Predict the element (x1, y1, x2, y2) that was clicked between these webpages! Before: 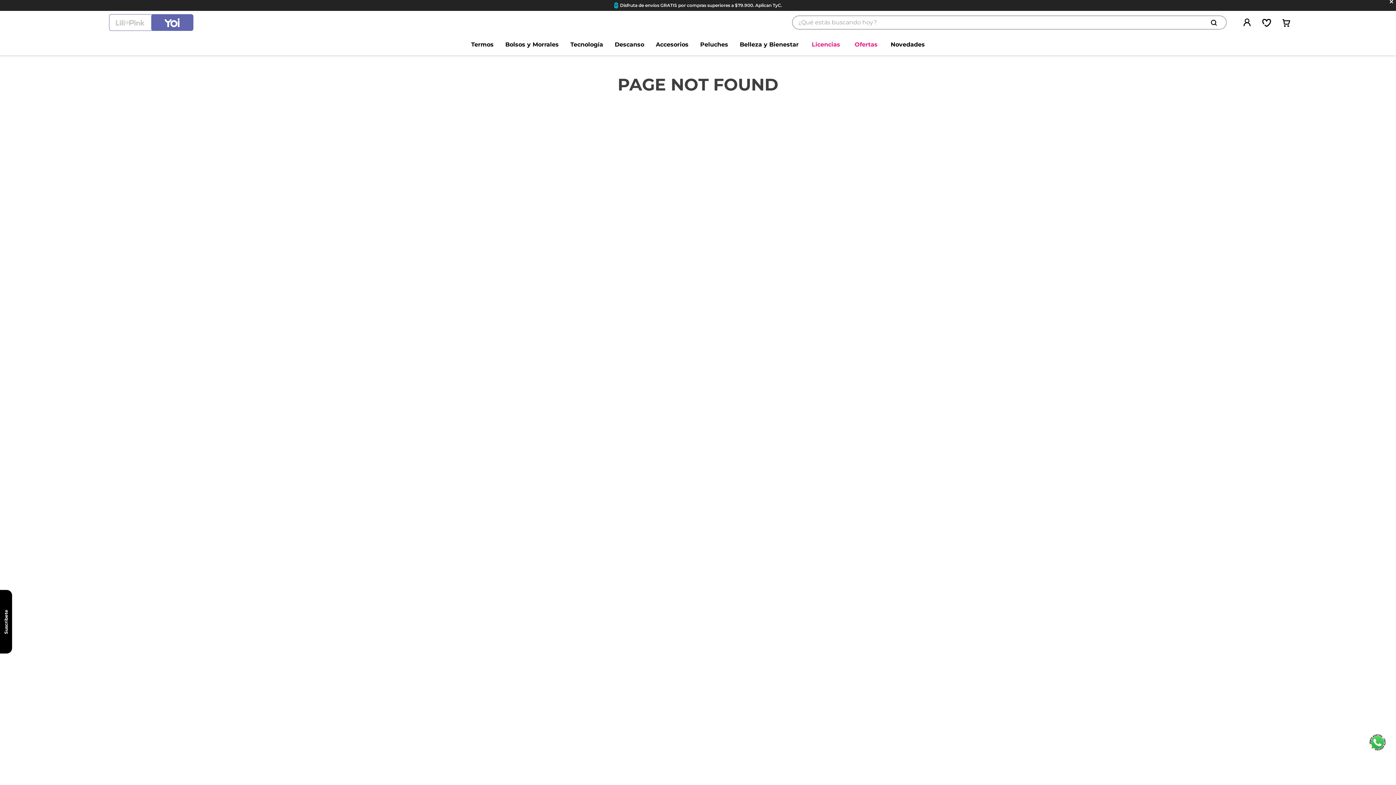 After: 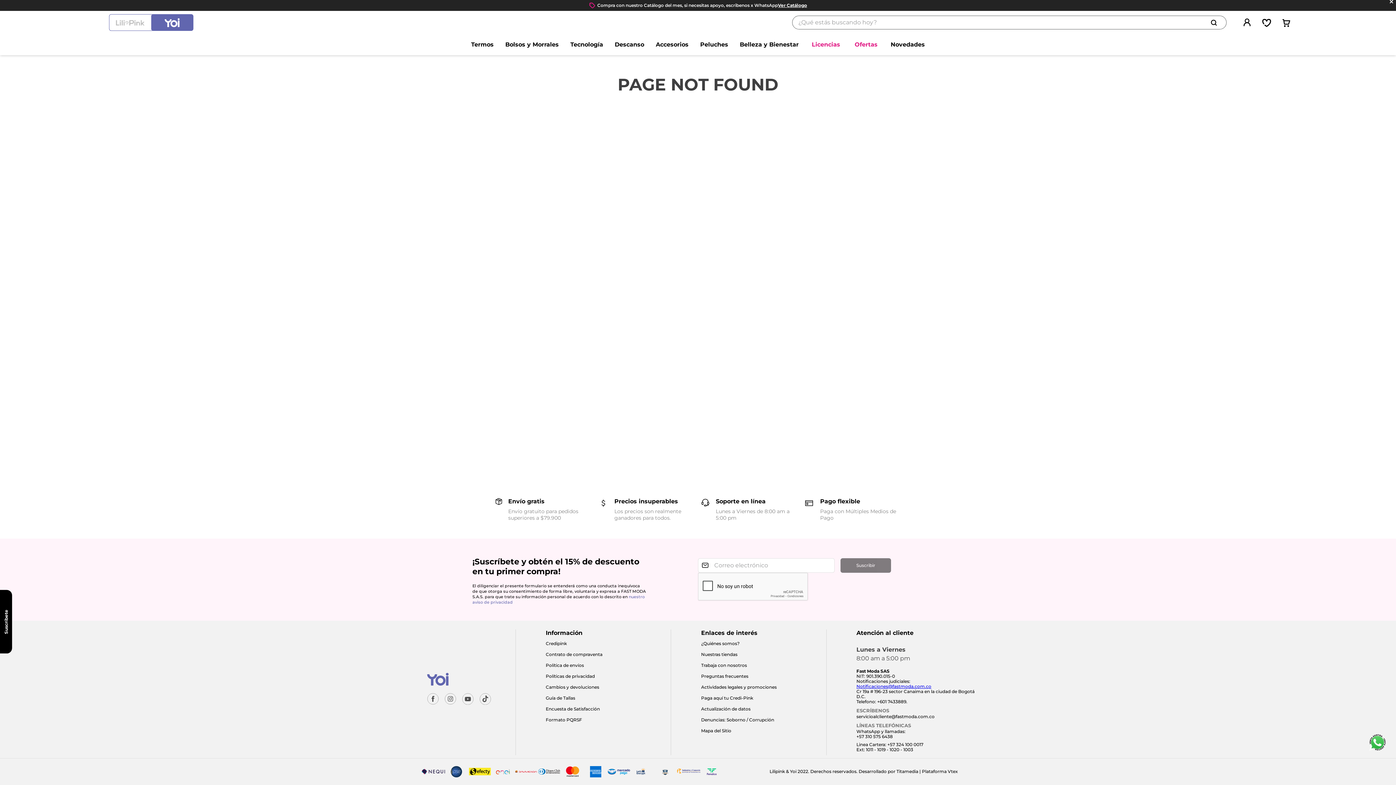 Action: bbox: (1210, 5, 1220, 18) label: Buscar Productos